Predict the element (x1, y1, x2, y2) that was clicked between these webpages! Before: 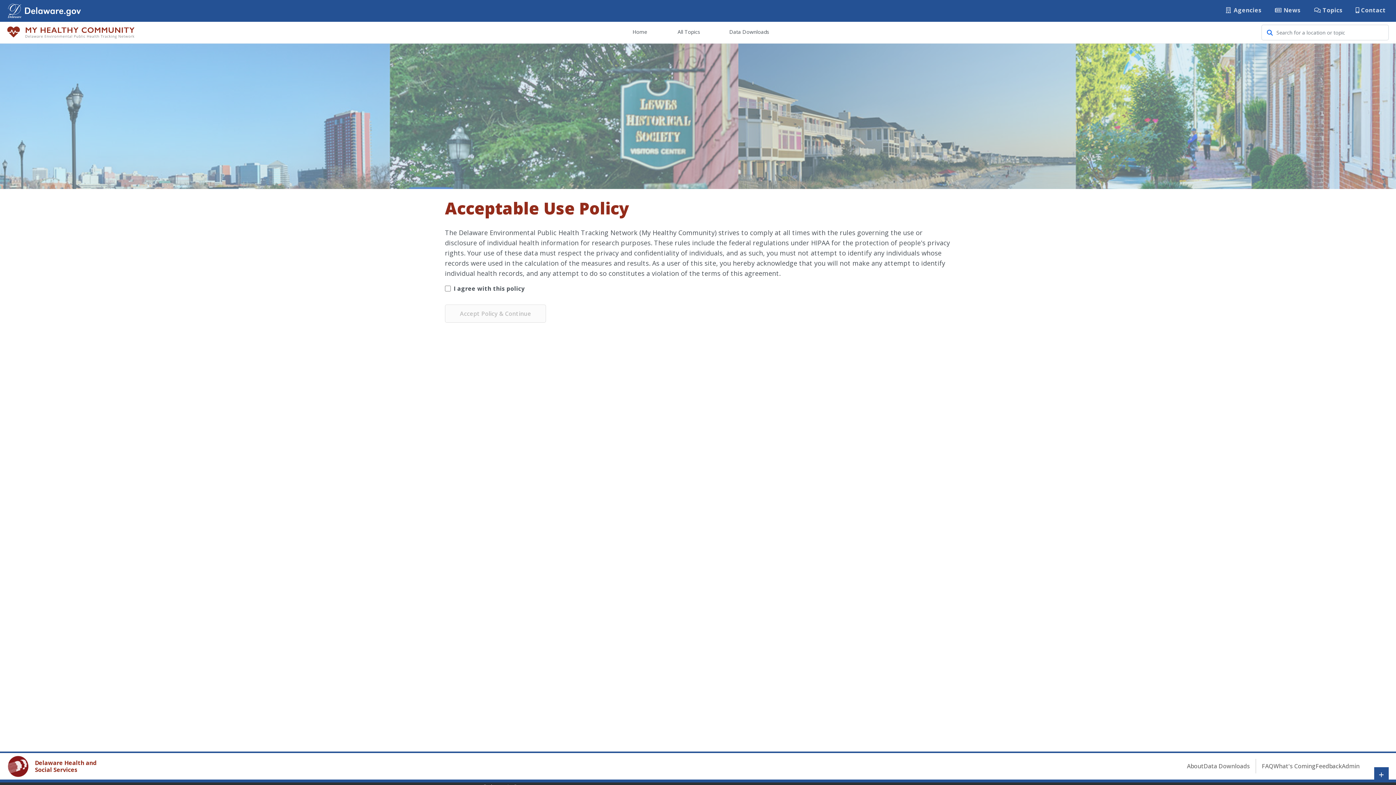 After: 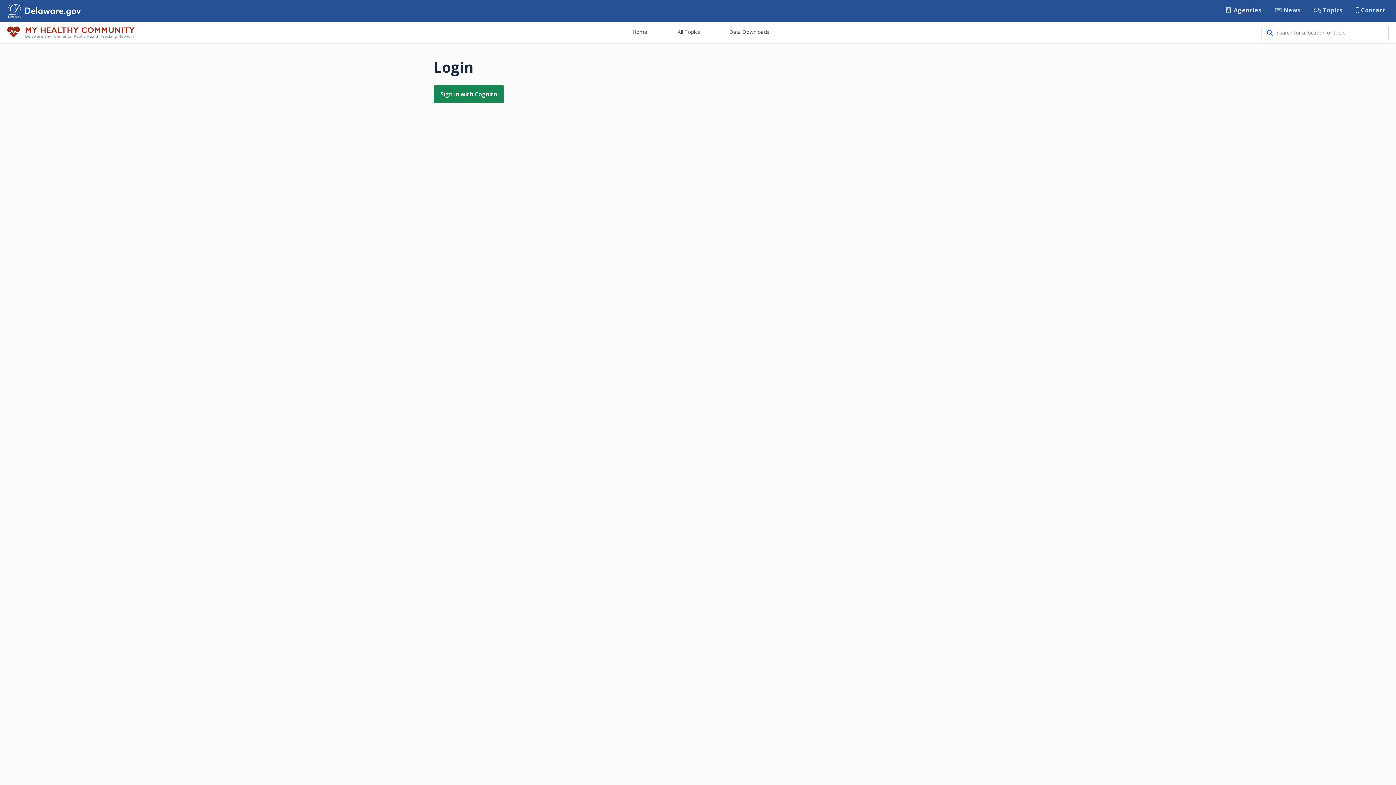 Action: label: Admin bbox: (1342, 759, 1360, 773)